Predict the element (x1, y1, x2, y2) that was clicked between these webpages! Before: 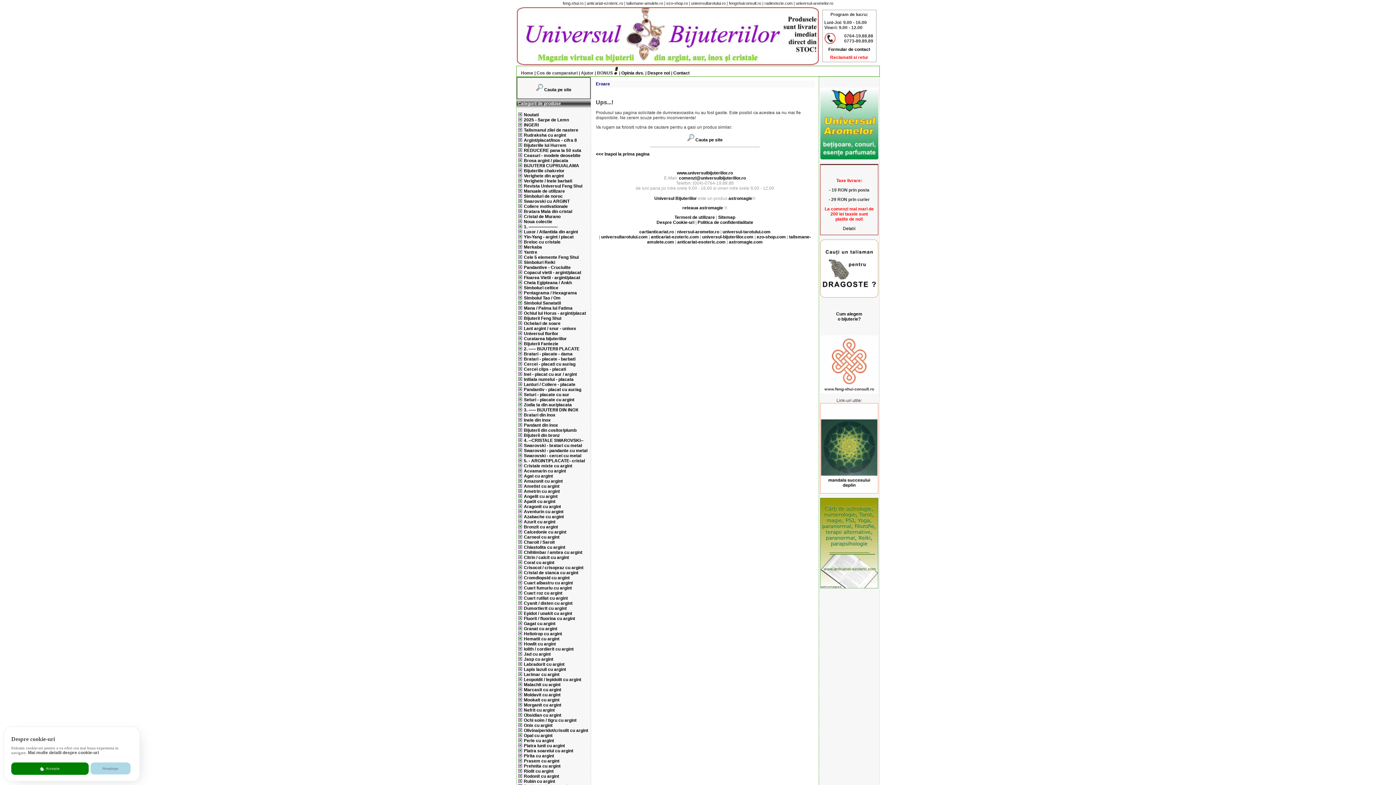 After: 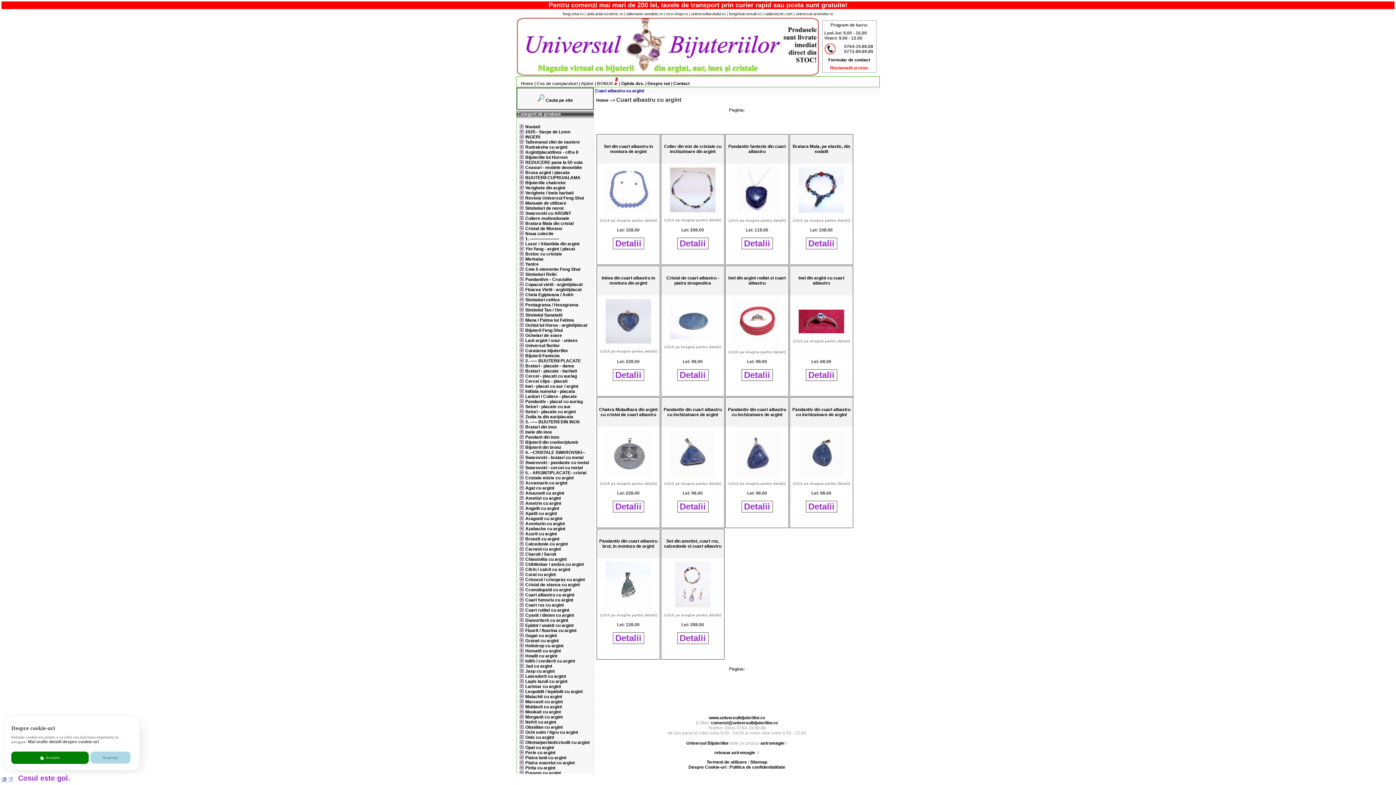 Action: bbox: (524, 580, 573, 585) label: Cuart albastru cu argint